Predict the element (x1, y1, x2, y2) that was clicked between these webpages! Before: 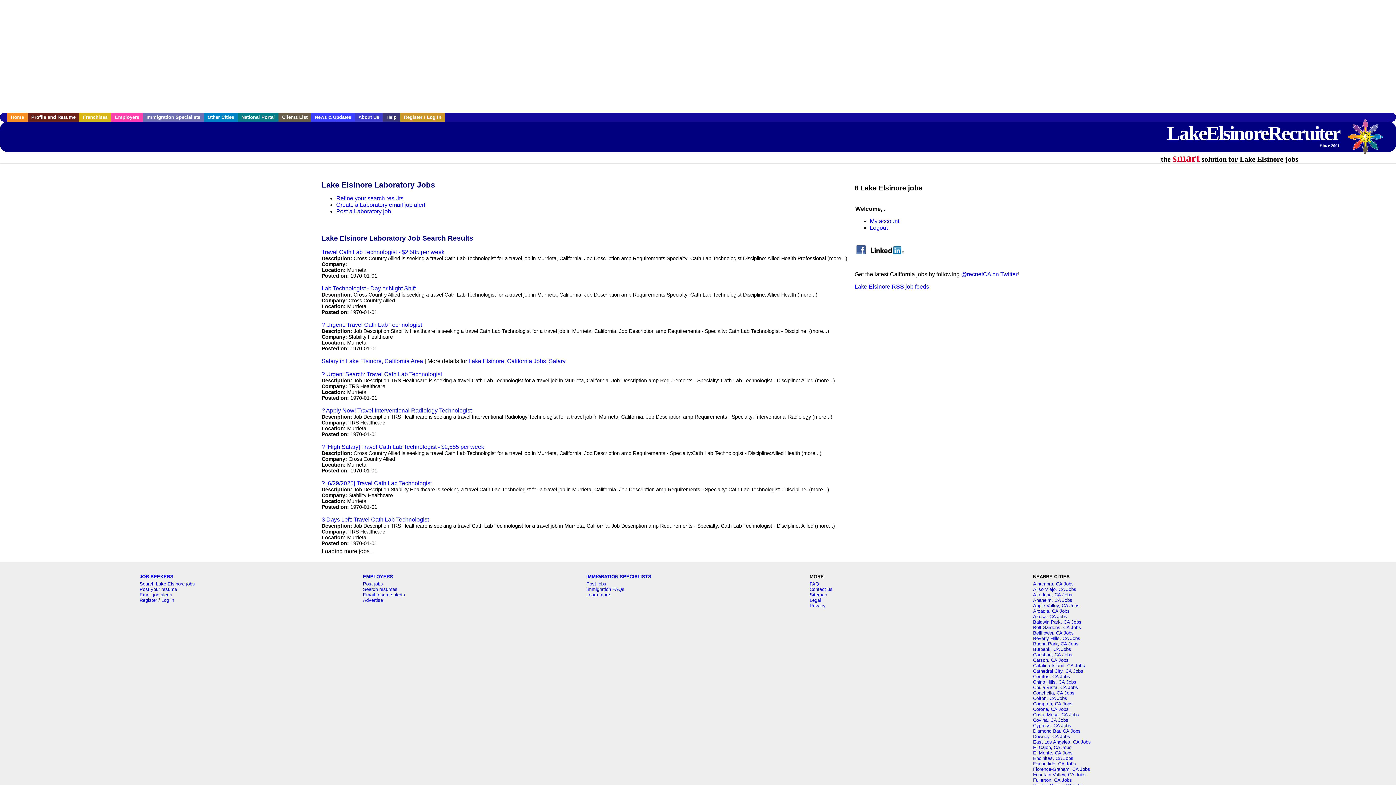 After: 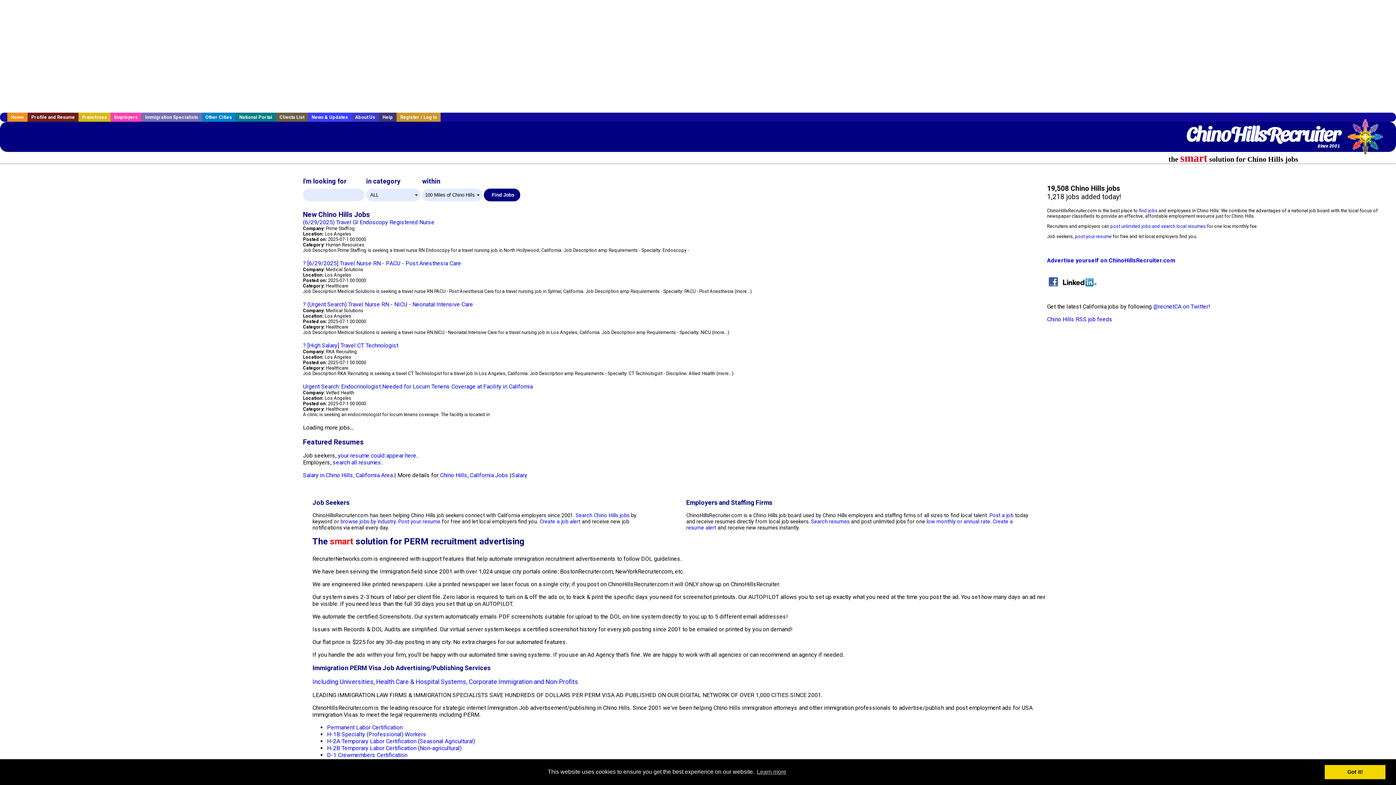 Action: bbox: (1033, 679, 1076, 684) label: Chino Hills, CA Jobs